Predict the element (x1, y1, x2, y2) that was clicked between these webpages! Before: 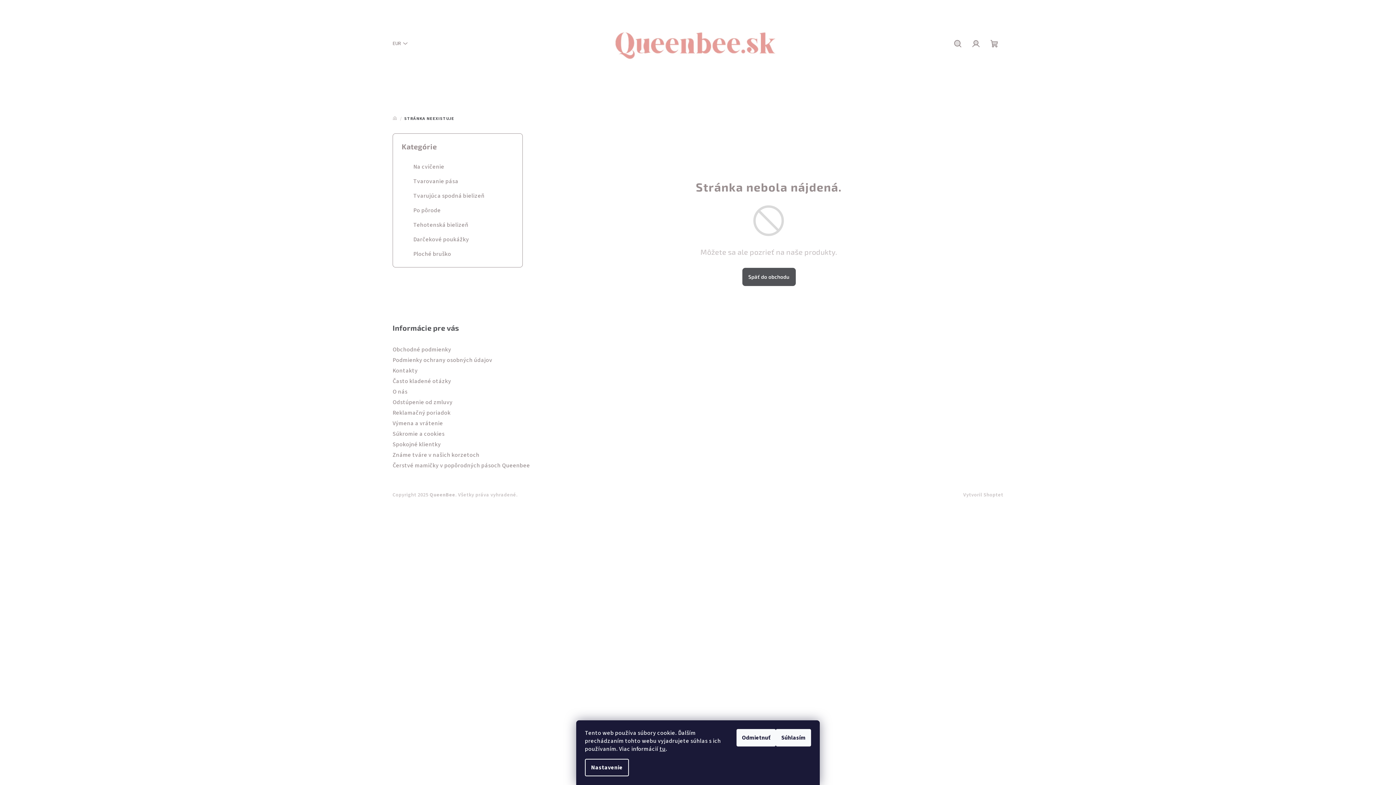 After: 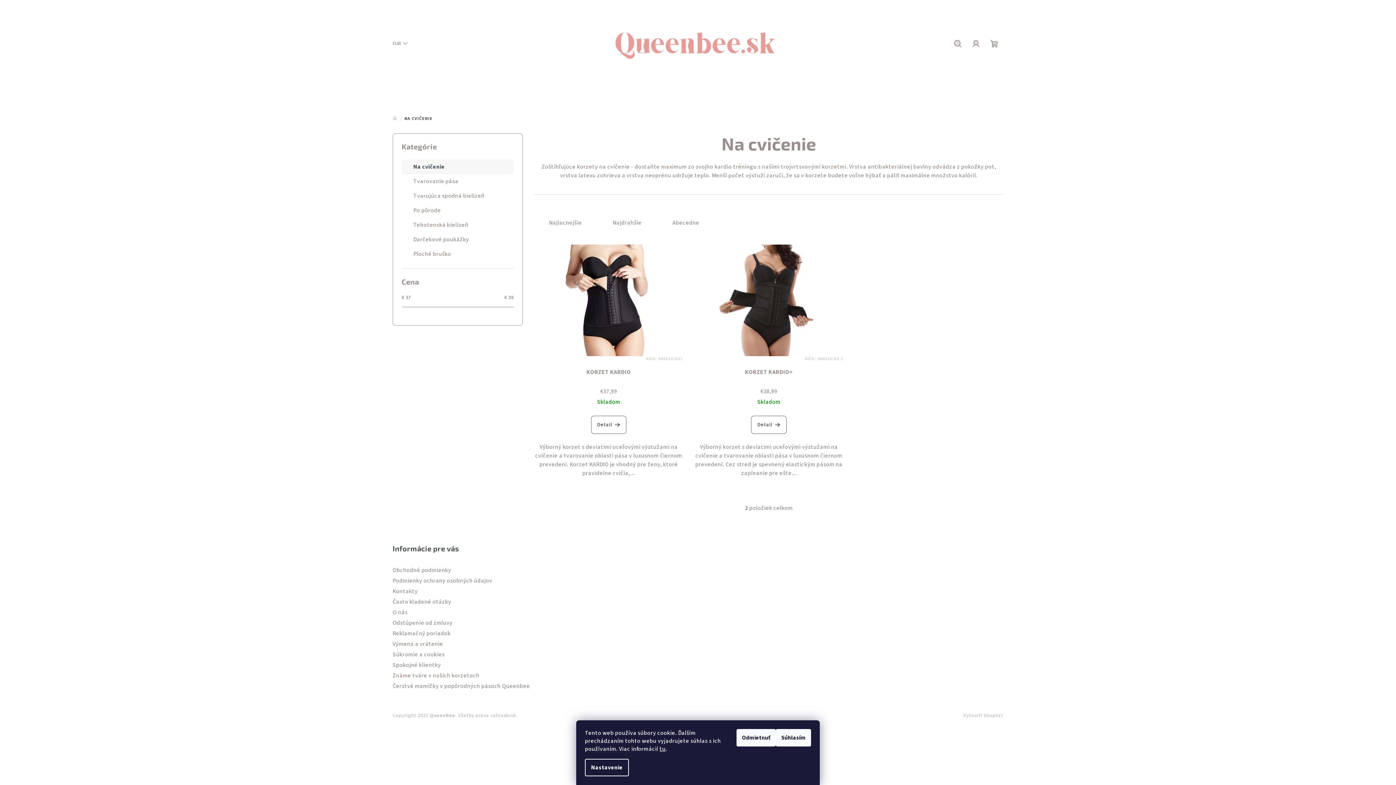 Action: label: Na cvičenie  bbox: (401, 159, 513, 174)